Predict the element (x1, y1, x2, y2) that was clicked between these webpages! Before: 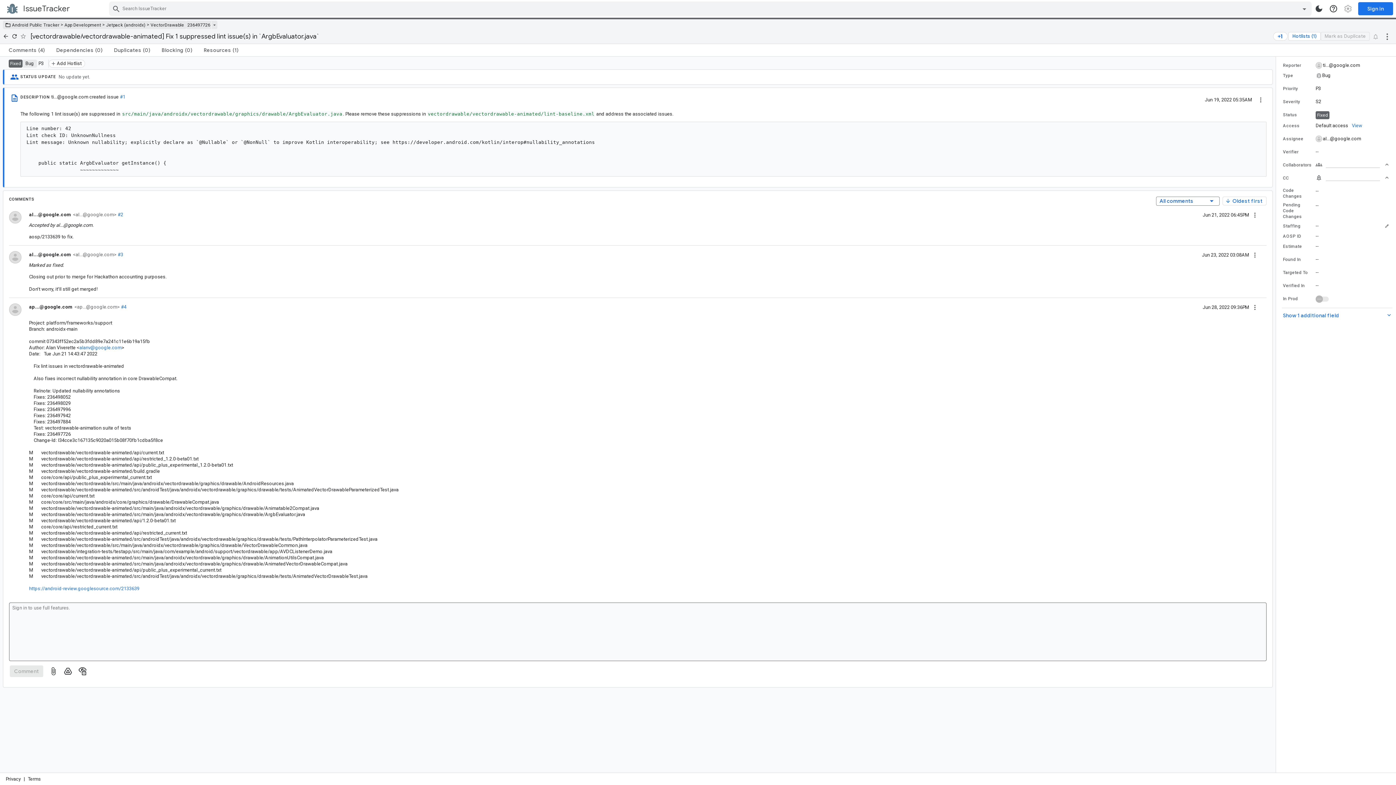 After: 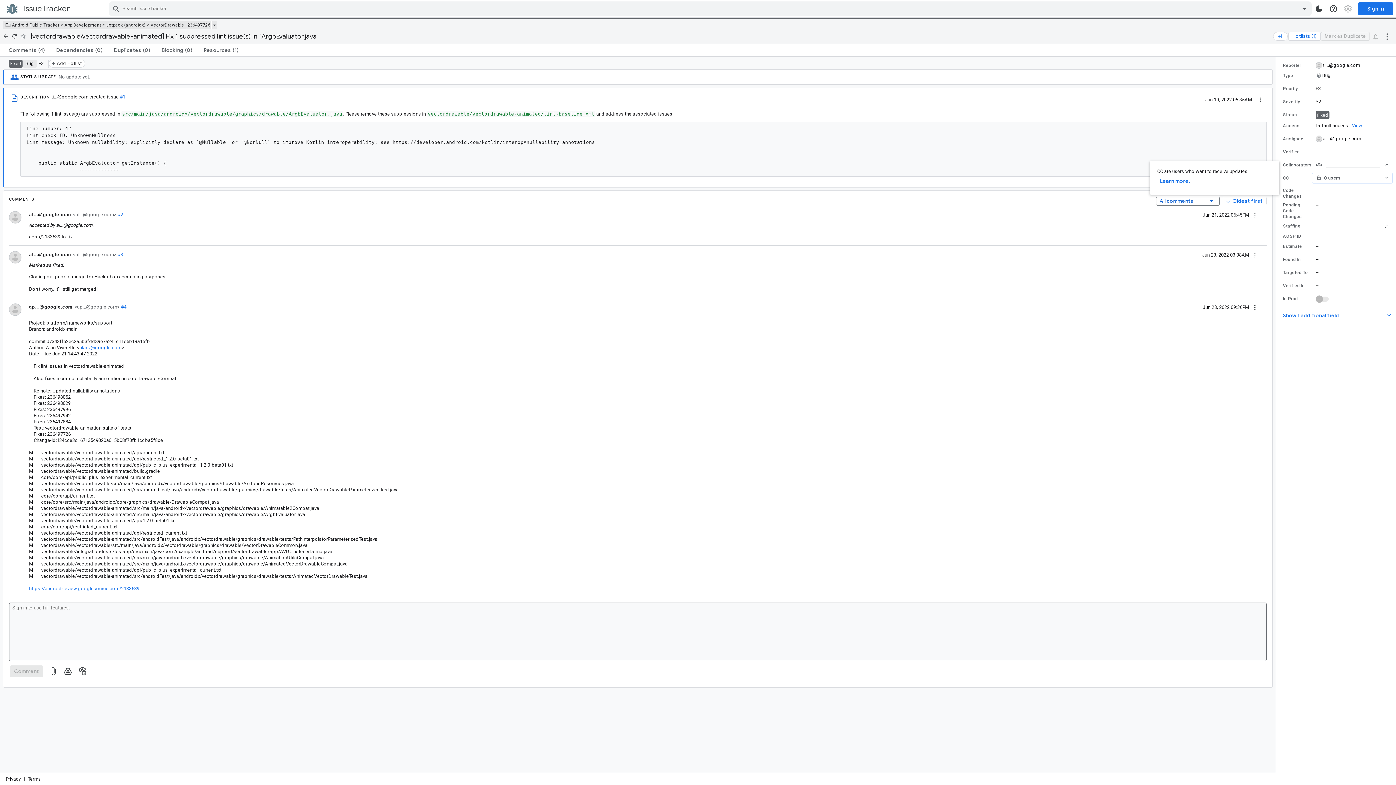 Action: bbox: (1316, 174, 1389, 181) label: collapsible panel